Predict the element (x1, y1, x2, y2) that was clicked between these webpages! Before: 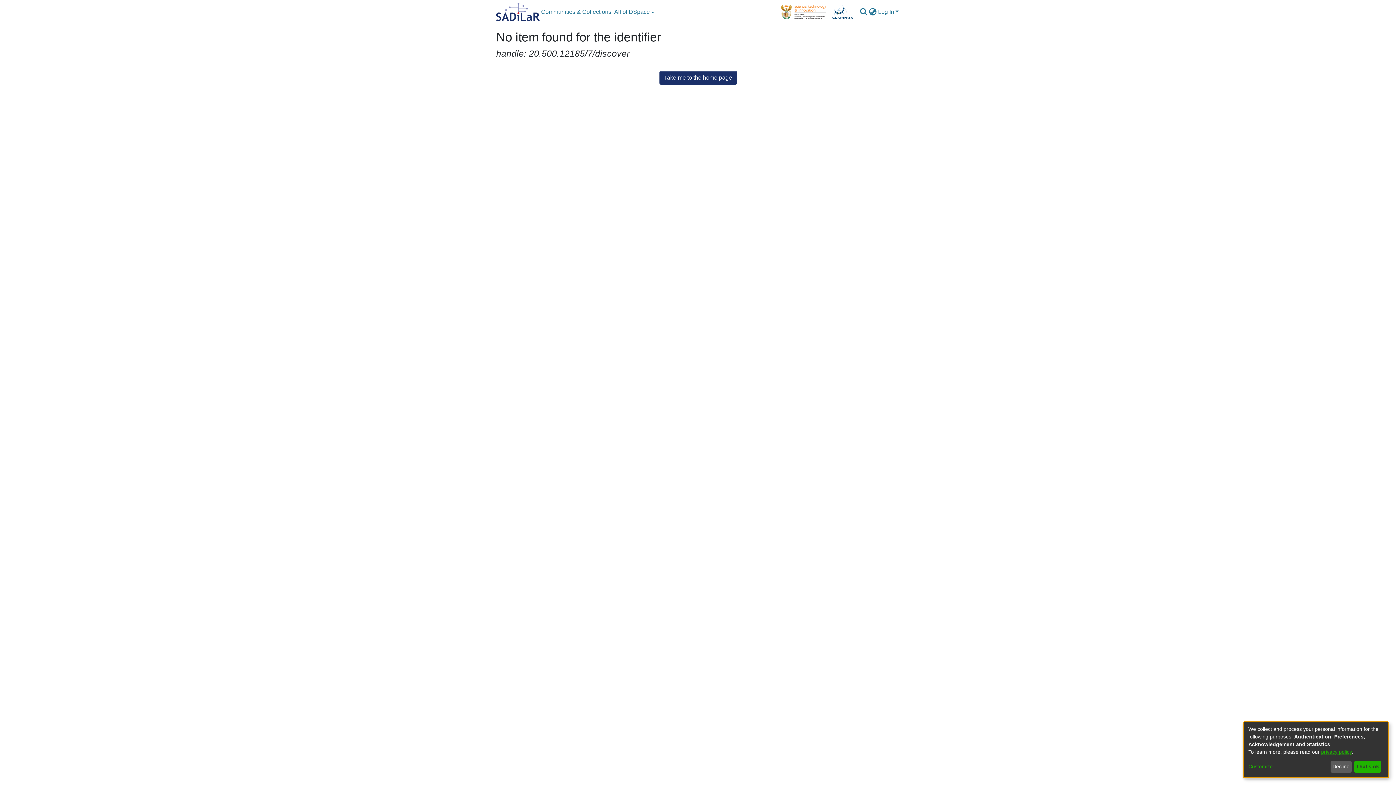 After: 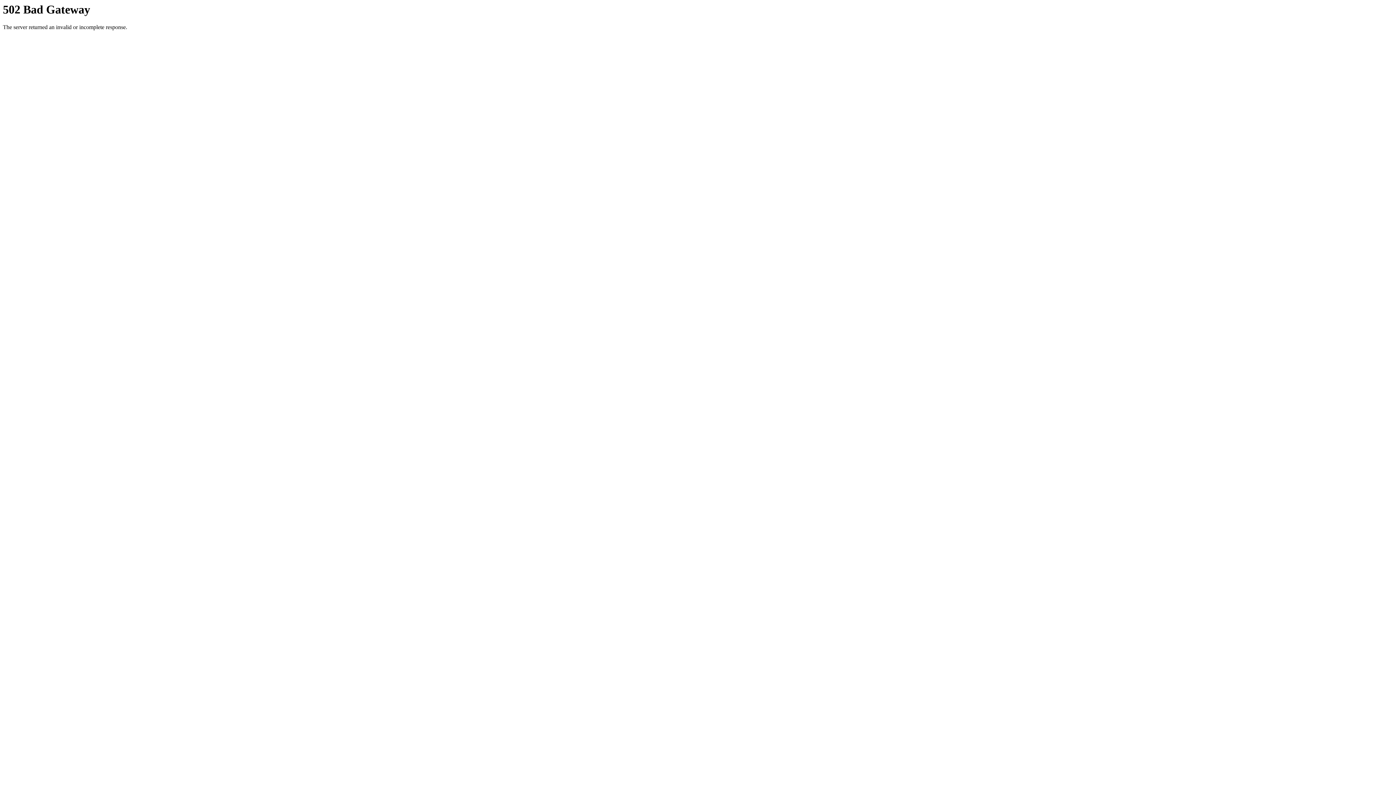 Action: bbox: (832, 2, 853, 21)